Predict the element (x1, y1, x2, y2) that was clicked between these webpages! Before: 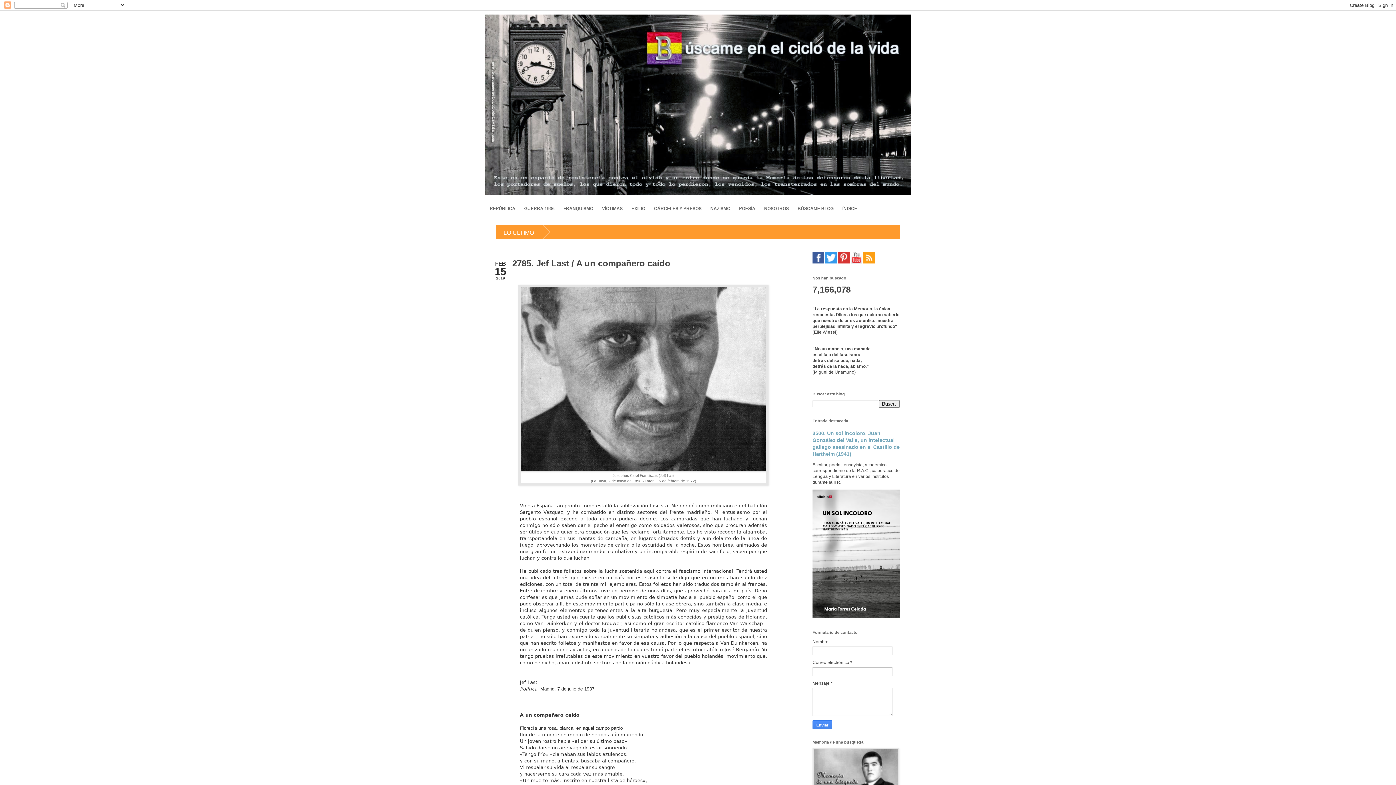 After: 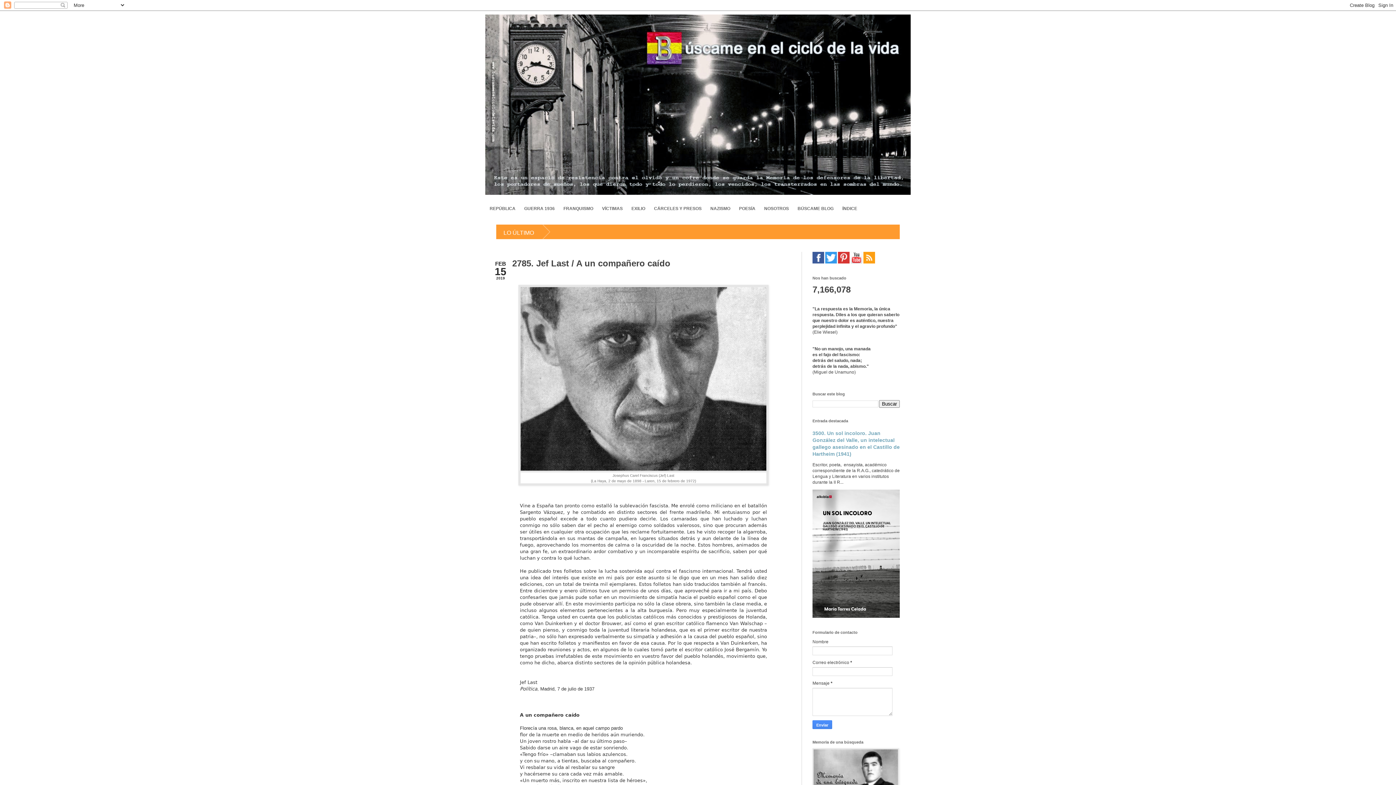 Action: bbox: (838, 259, 849, 264)